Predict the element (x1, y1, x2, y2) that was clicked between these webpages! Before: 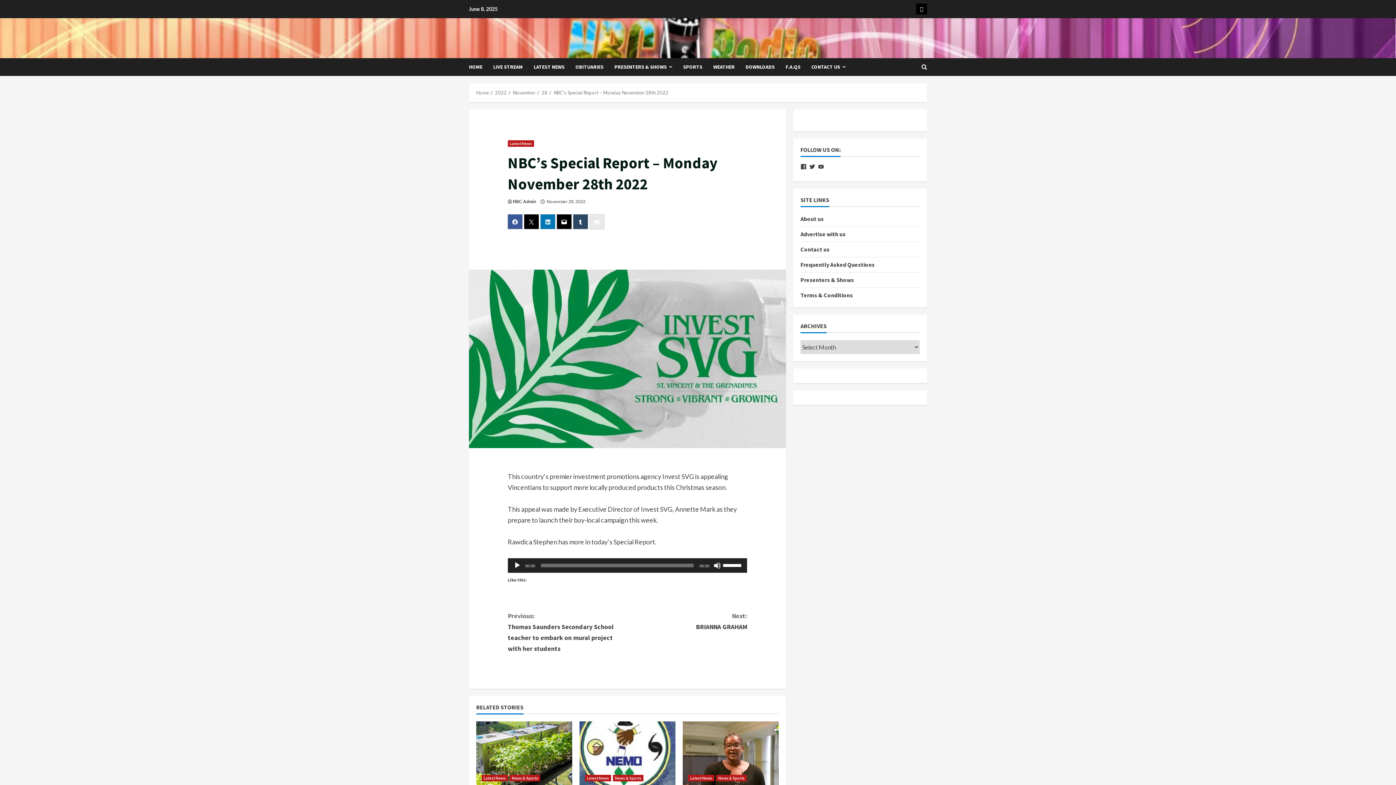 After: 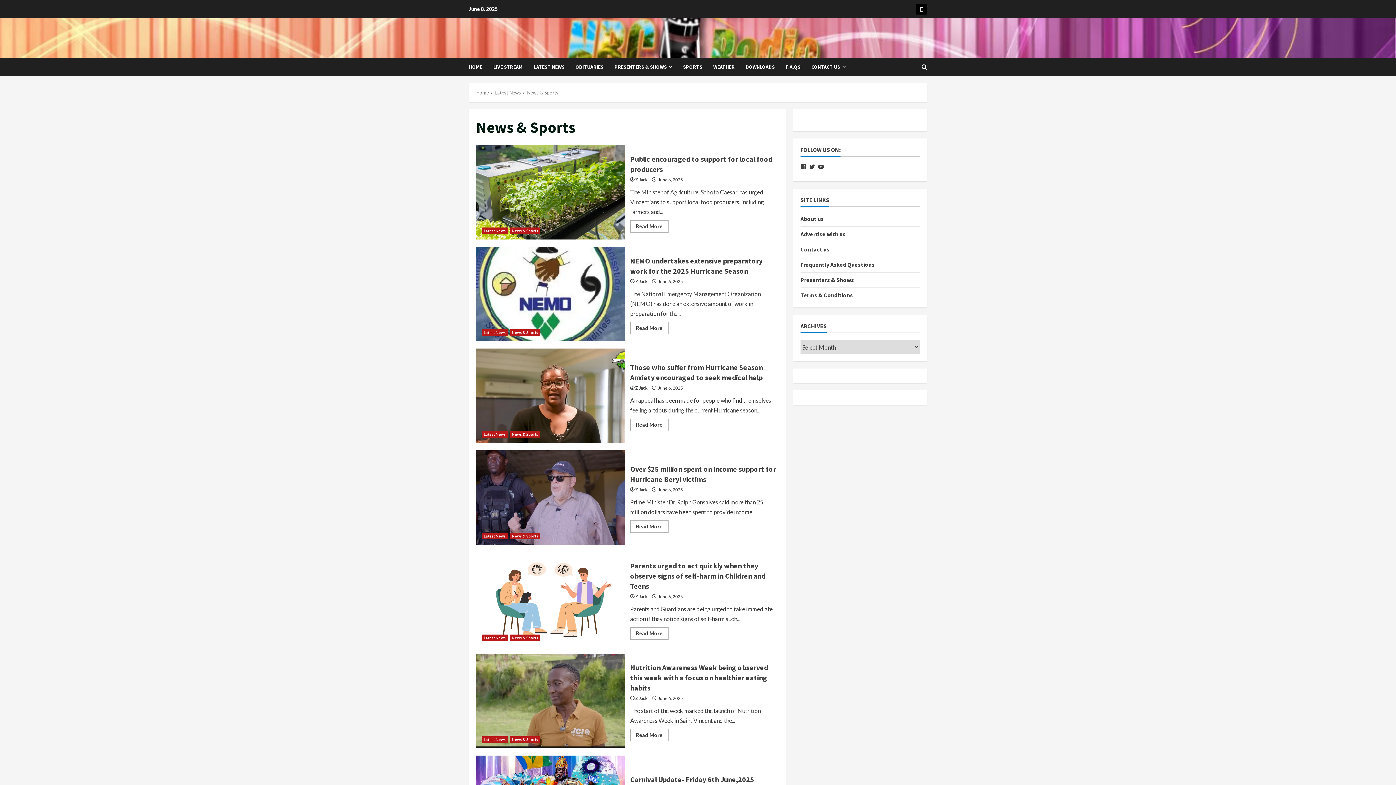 Action: bbox: (509, 775, 540, 781) label: News & Sports